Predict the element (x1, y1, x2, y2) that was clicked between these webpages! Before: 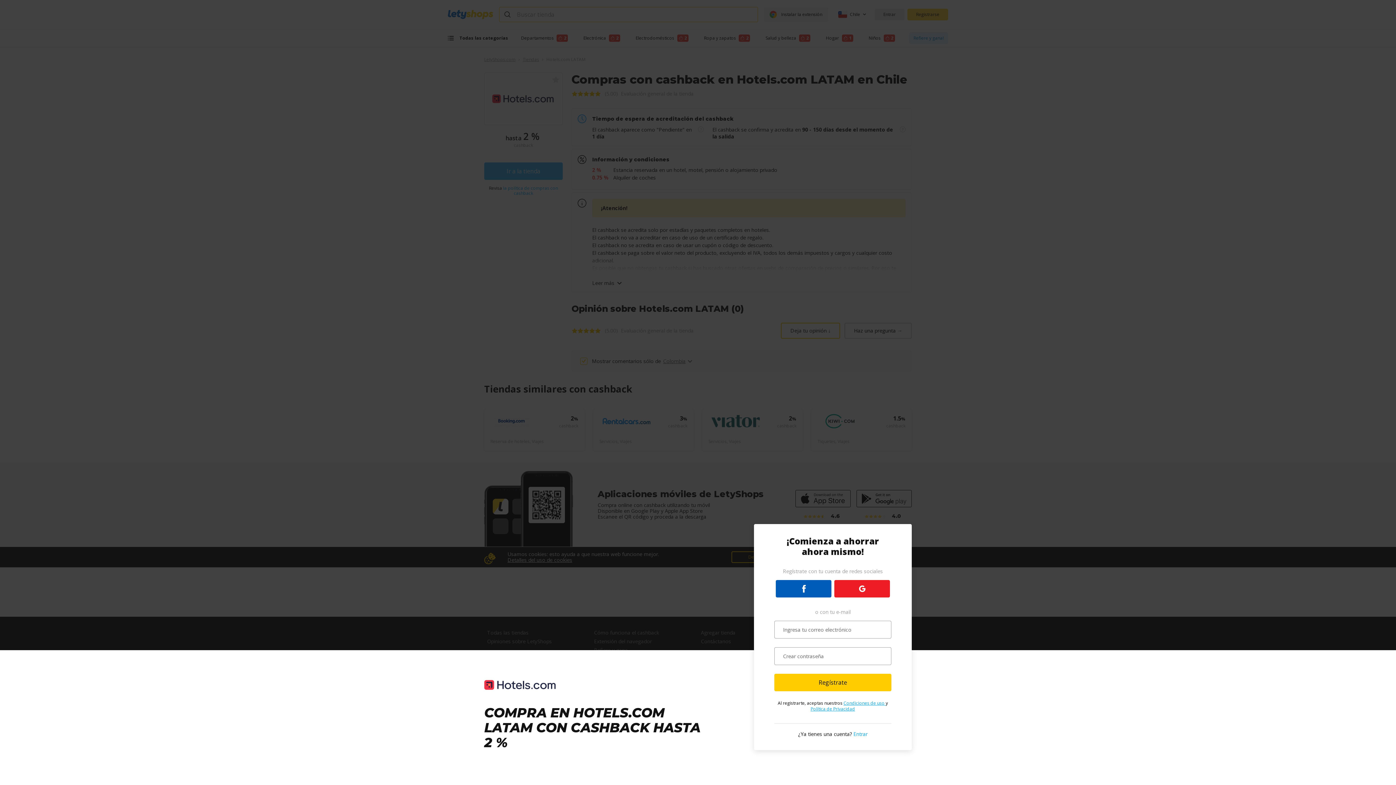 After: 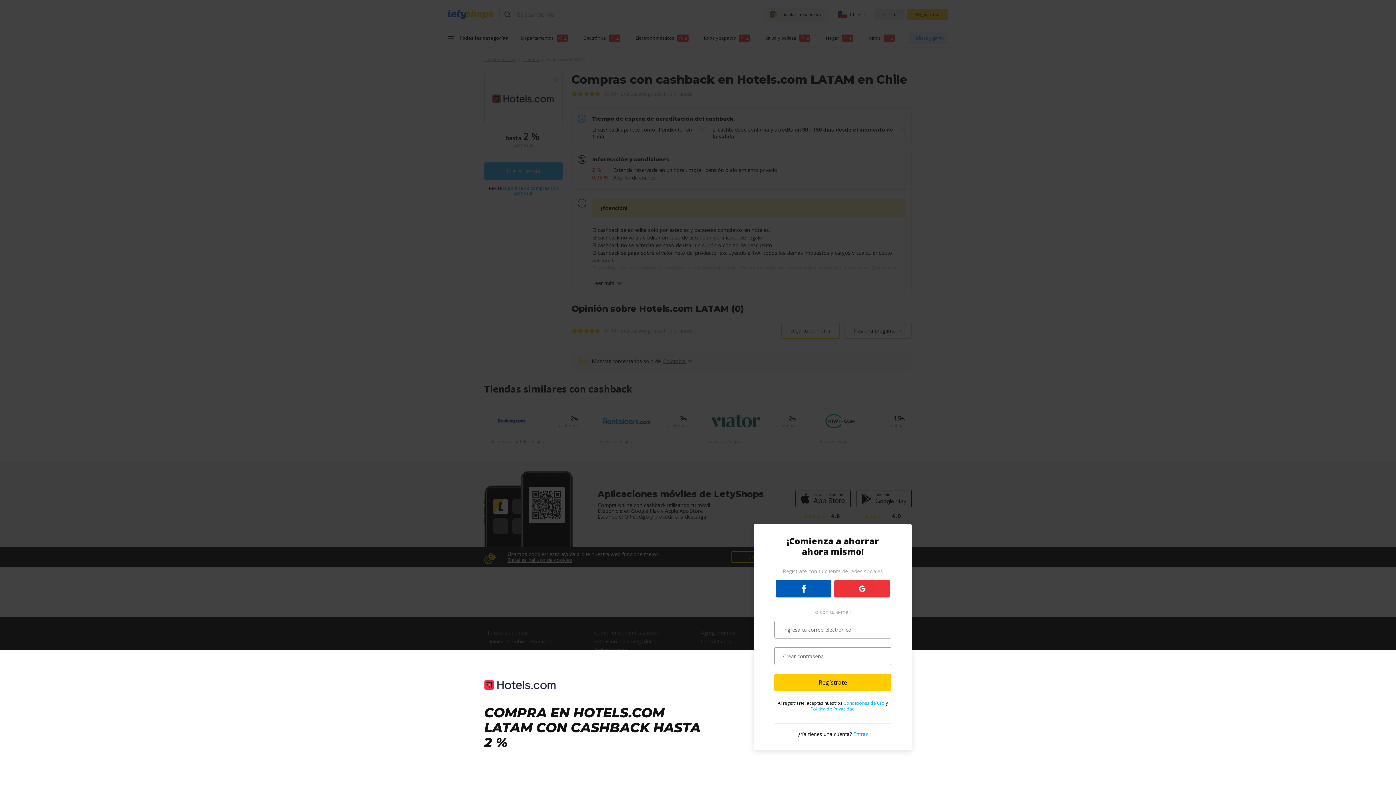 Action: bbox: (834, 580, 890, 597)